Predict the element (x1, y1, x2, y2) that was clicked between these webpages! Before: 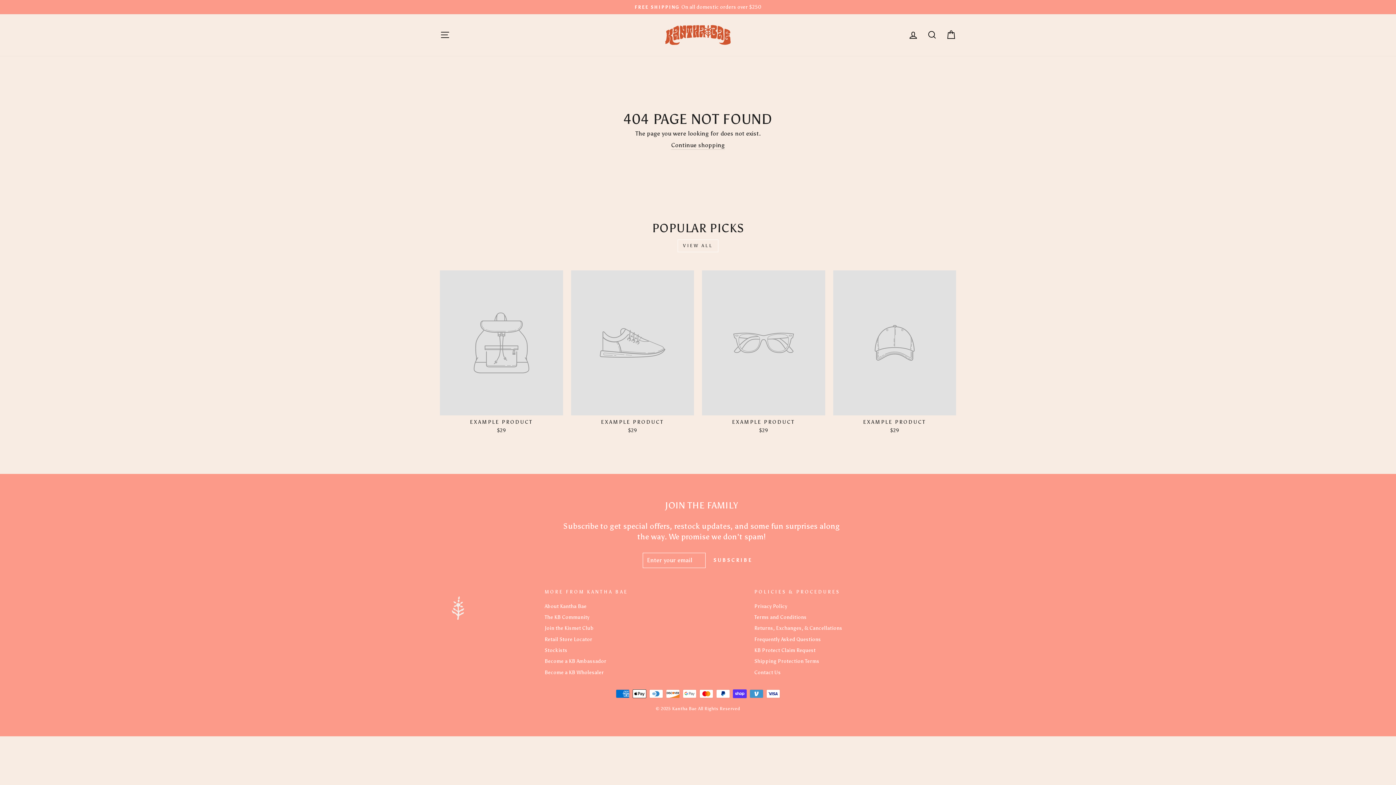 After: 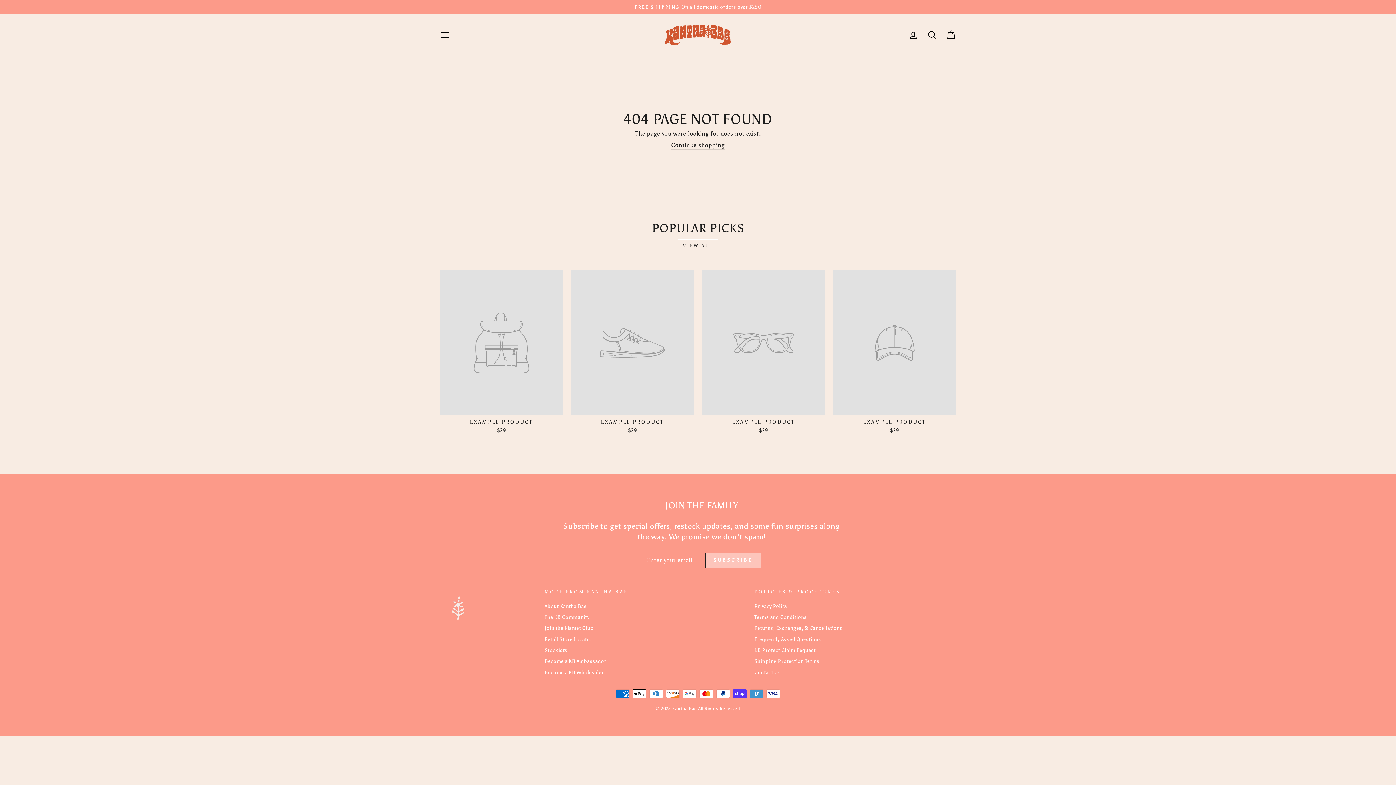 Action: bbox: (705, 552, 760, 568) label: SUBSCRIBE